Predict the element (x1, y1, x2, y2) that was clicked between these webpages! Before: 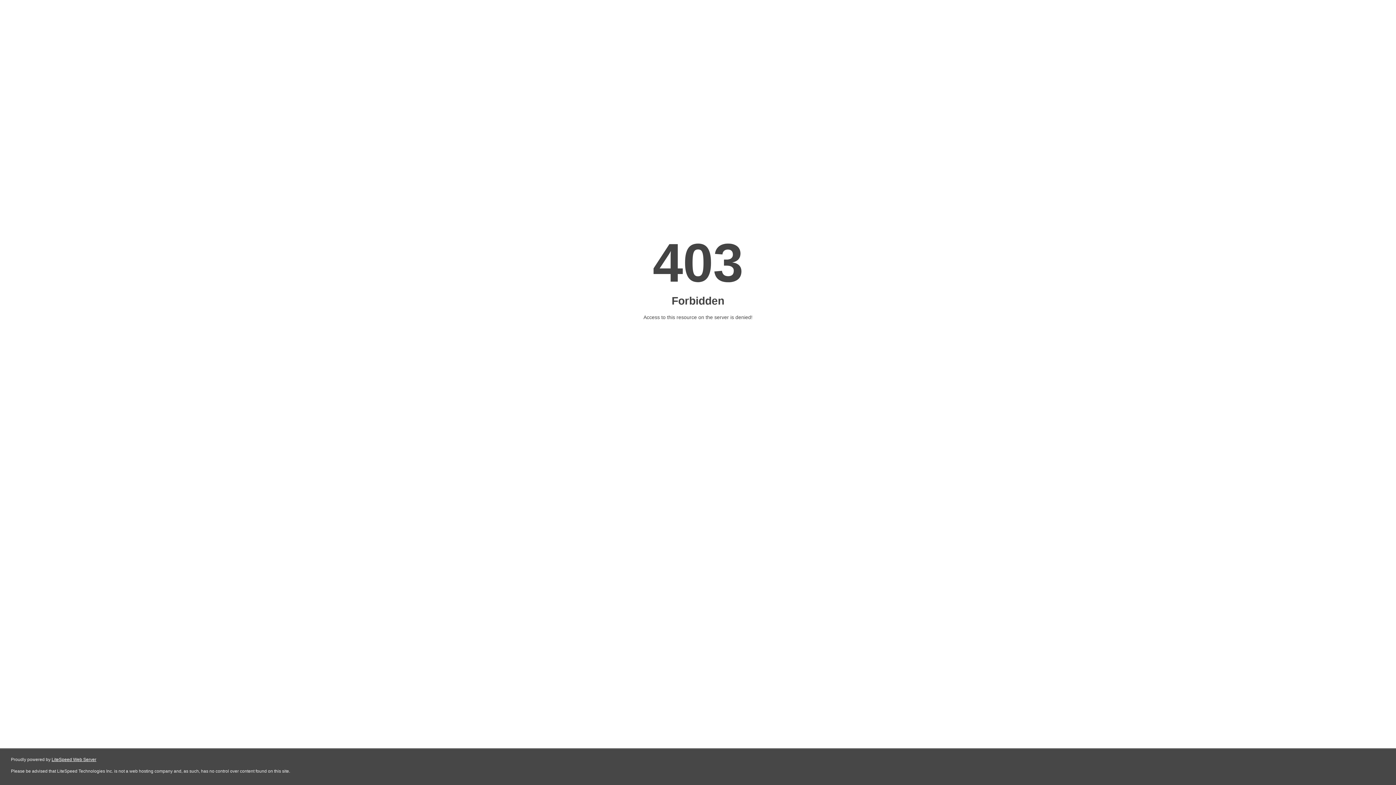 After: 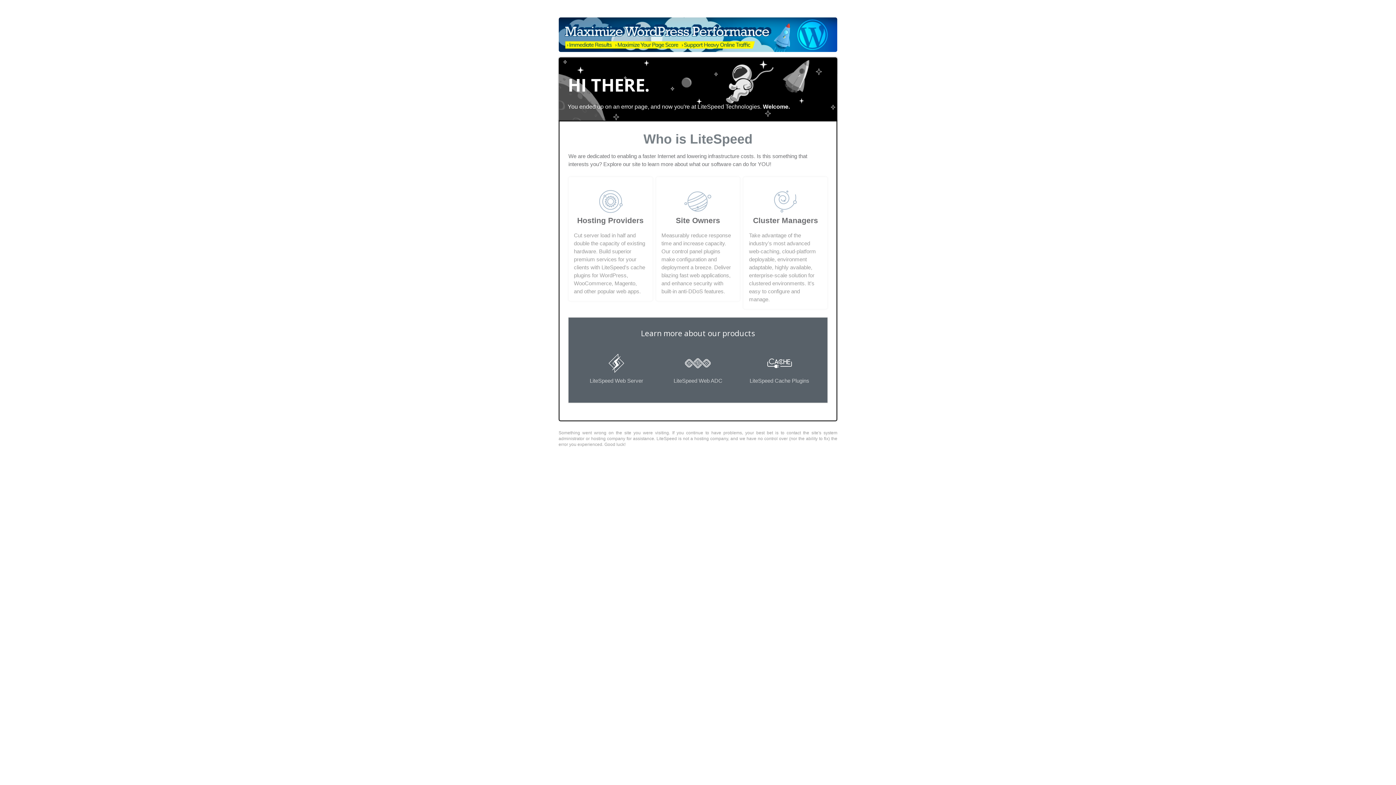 Action: label: LiteSpeed Web Server bbox: (51, 757, 96, 762)